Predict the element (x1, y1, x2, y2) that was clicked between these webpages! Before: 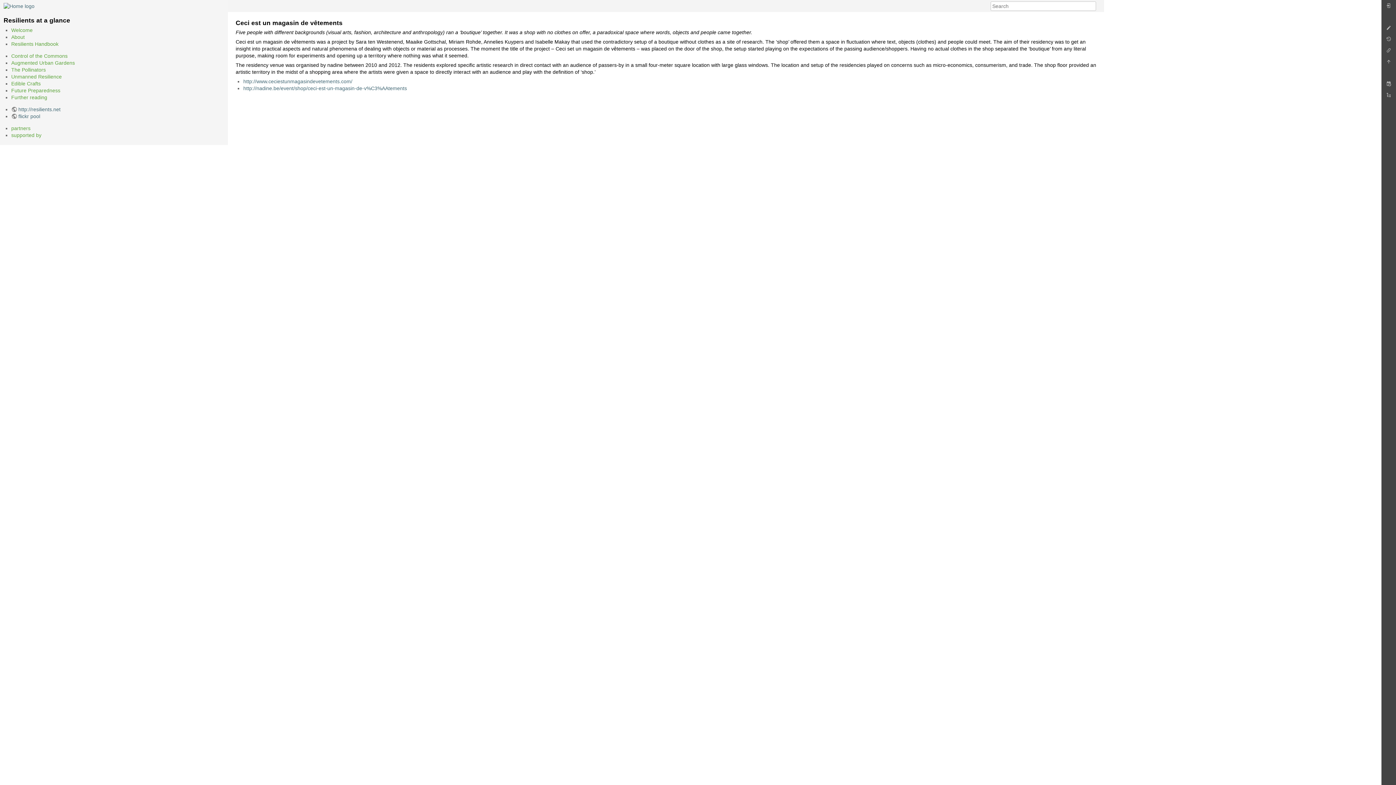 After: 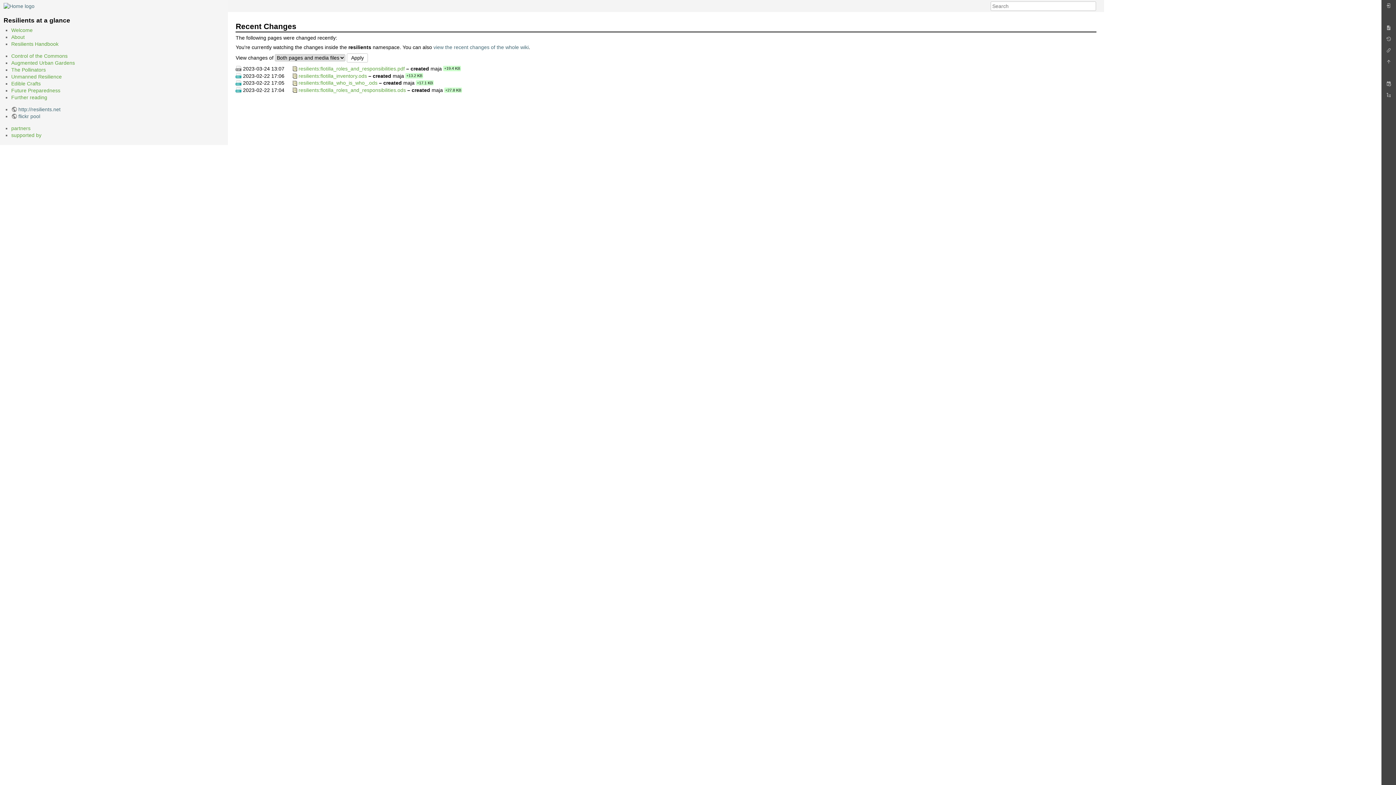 Action: bbox: (1383, 80, 1394, 91)